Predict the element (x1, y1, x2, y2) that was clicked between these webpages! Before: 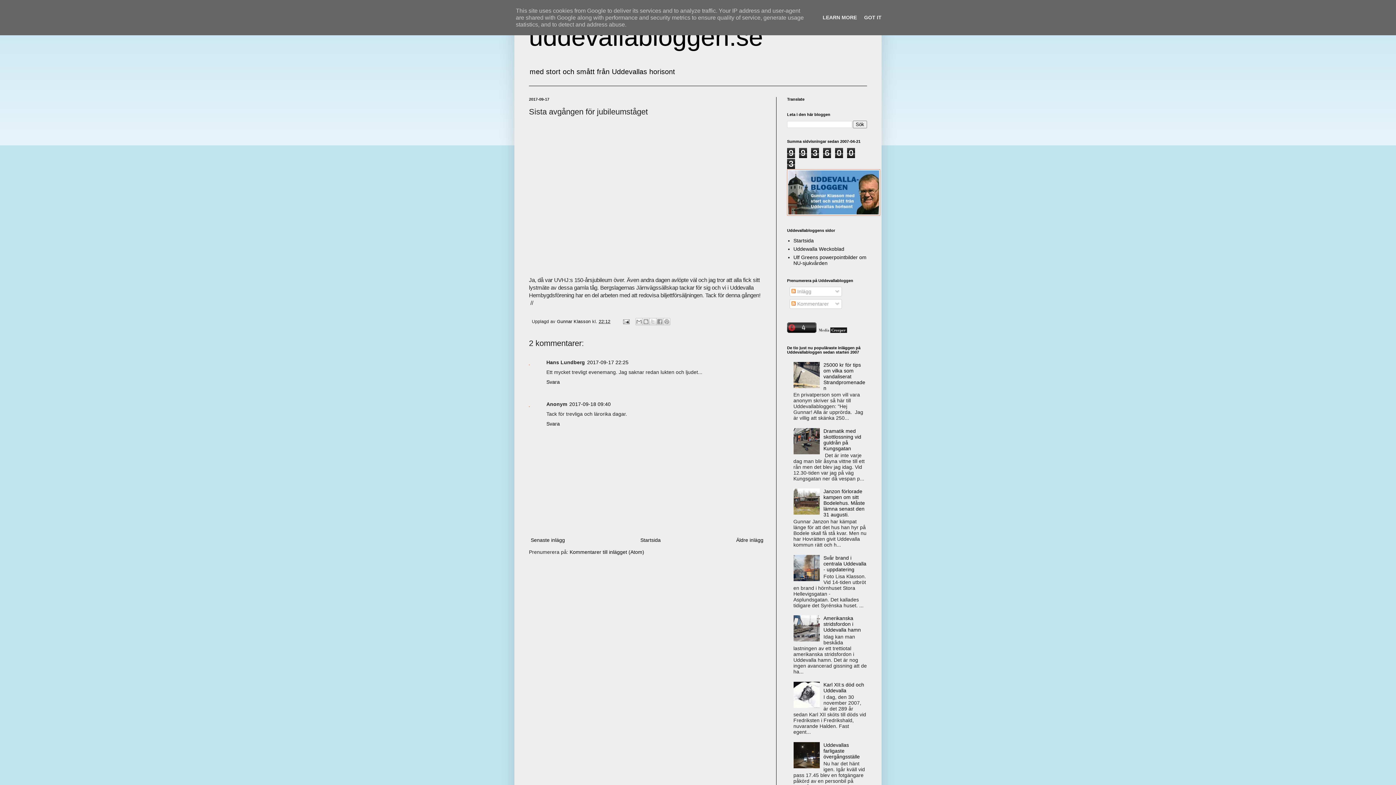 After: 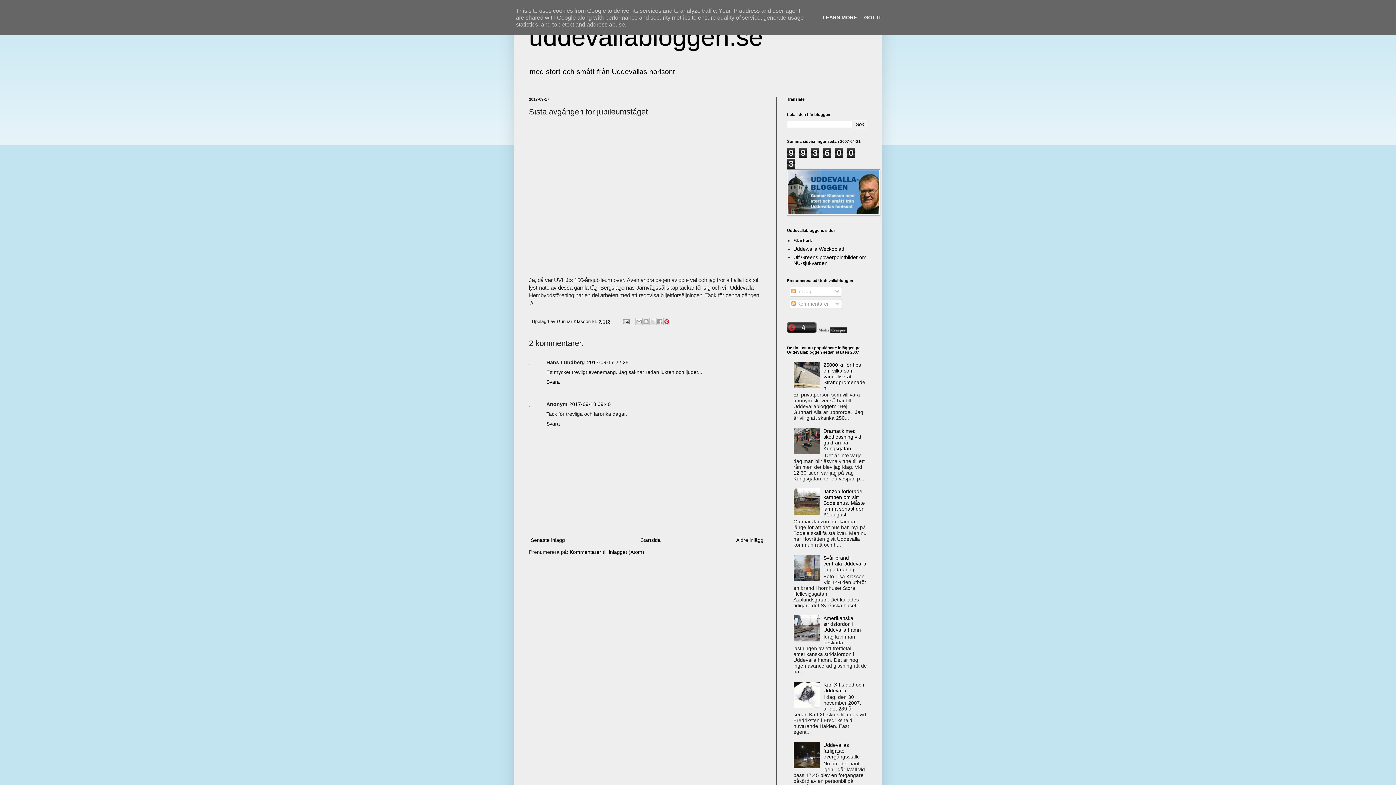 Action: bbox: (663, 318, 670, 325) label: Dela på Pinterest